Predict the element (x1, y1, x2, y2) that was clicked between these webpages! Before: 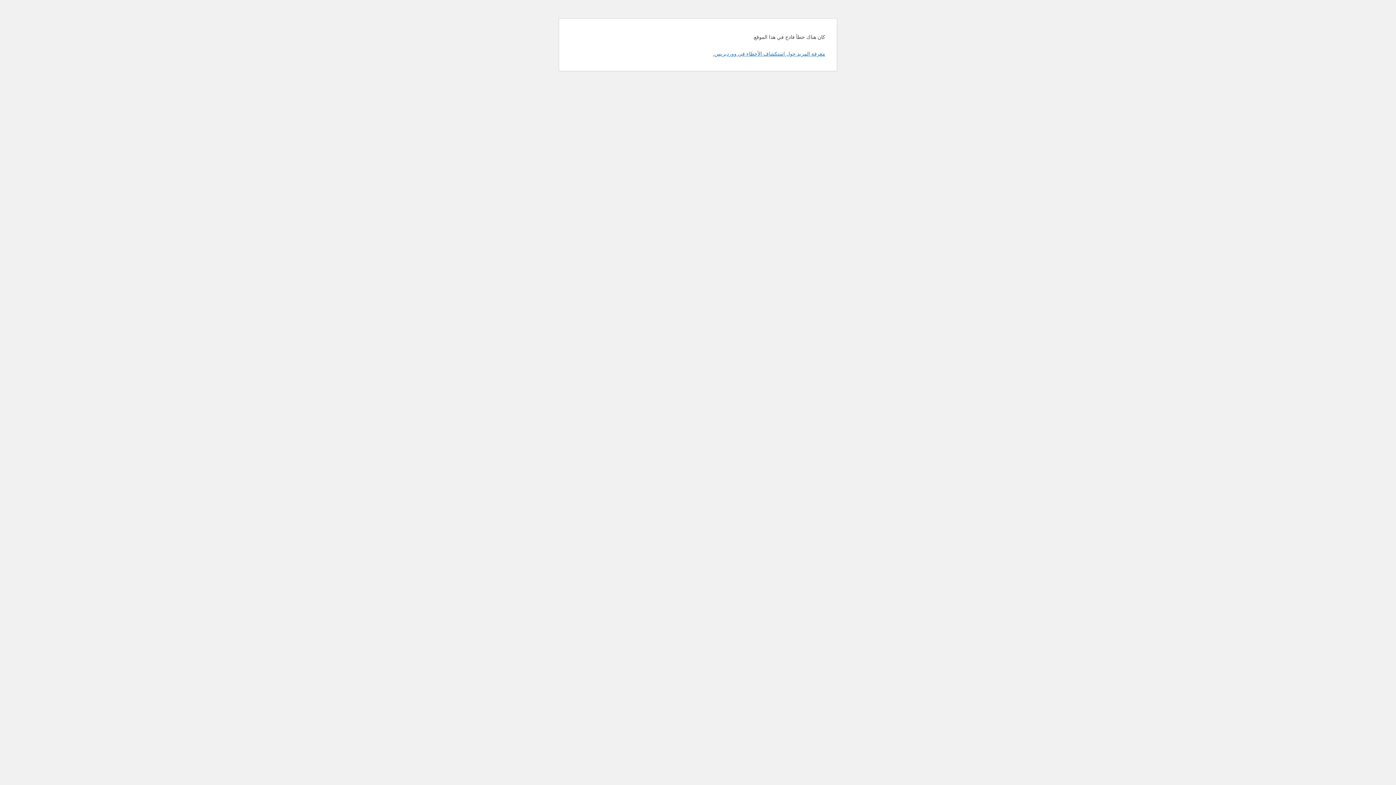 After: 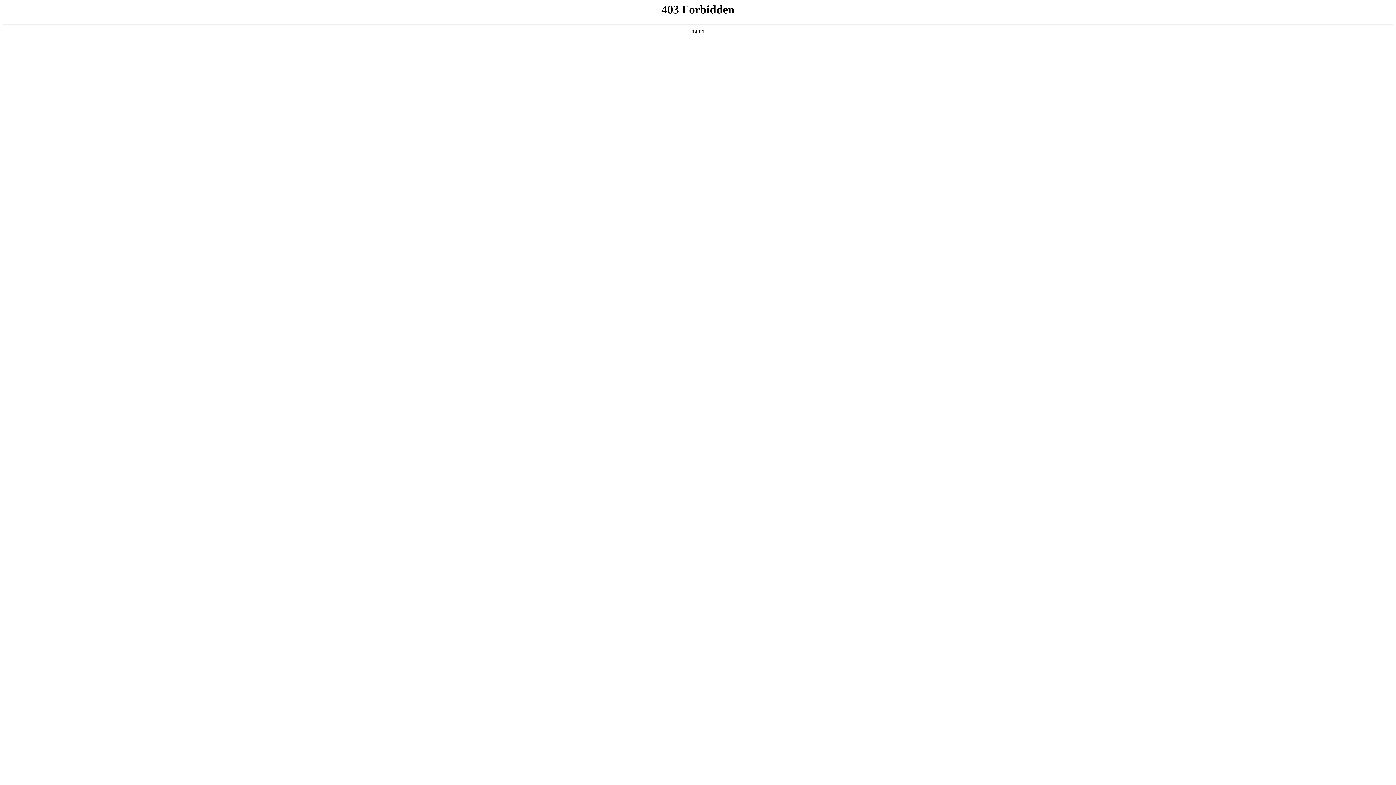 Action: label: معرفة المزيد حول استكشاف الأخطاء في ووردبريس. bbox: (713, 50, 825, 56)